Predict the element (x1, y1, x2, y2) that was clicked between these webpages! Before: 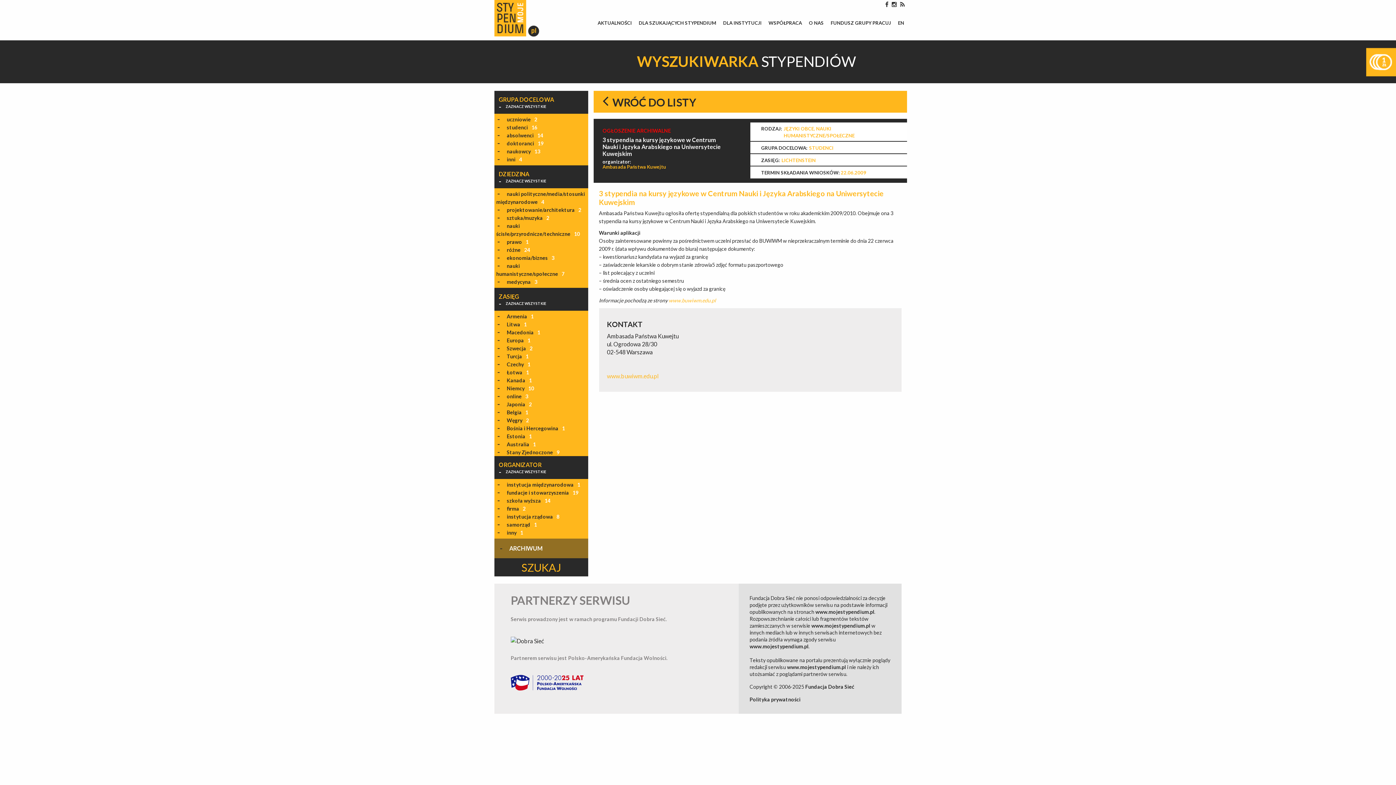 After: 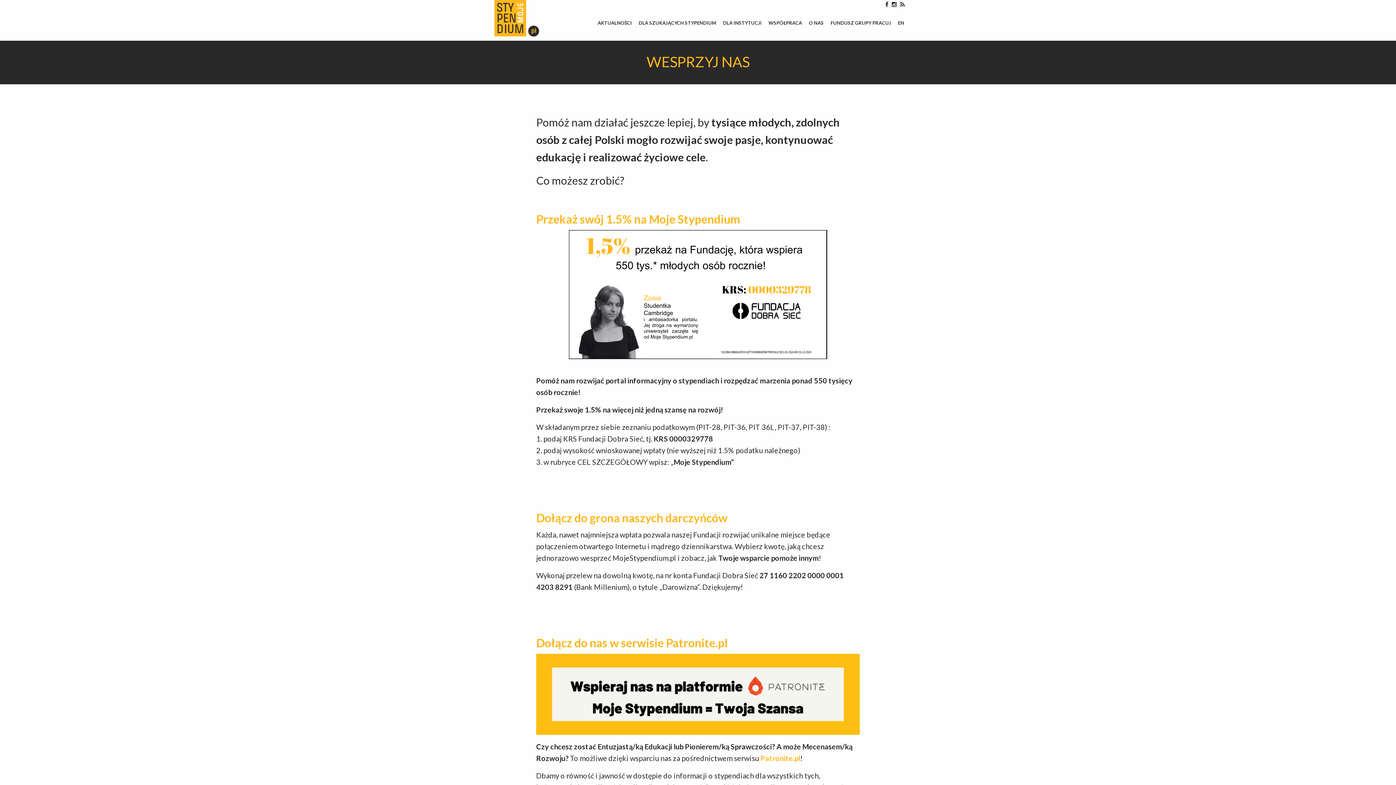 Action: bbox: (1366, 48, 1396, 76)